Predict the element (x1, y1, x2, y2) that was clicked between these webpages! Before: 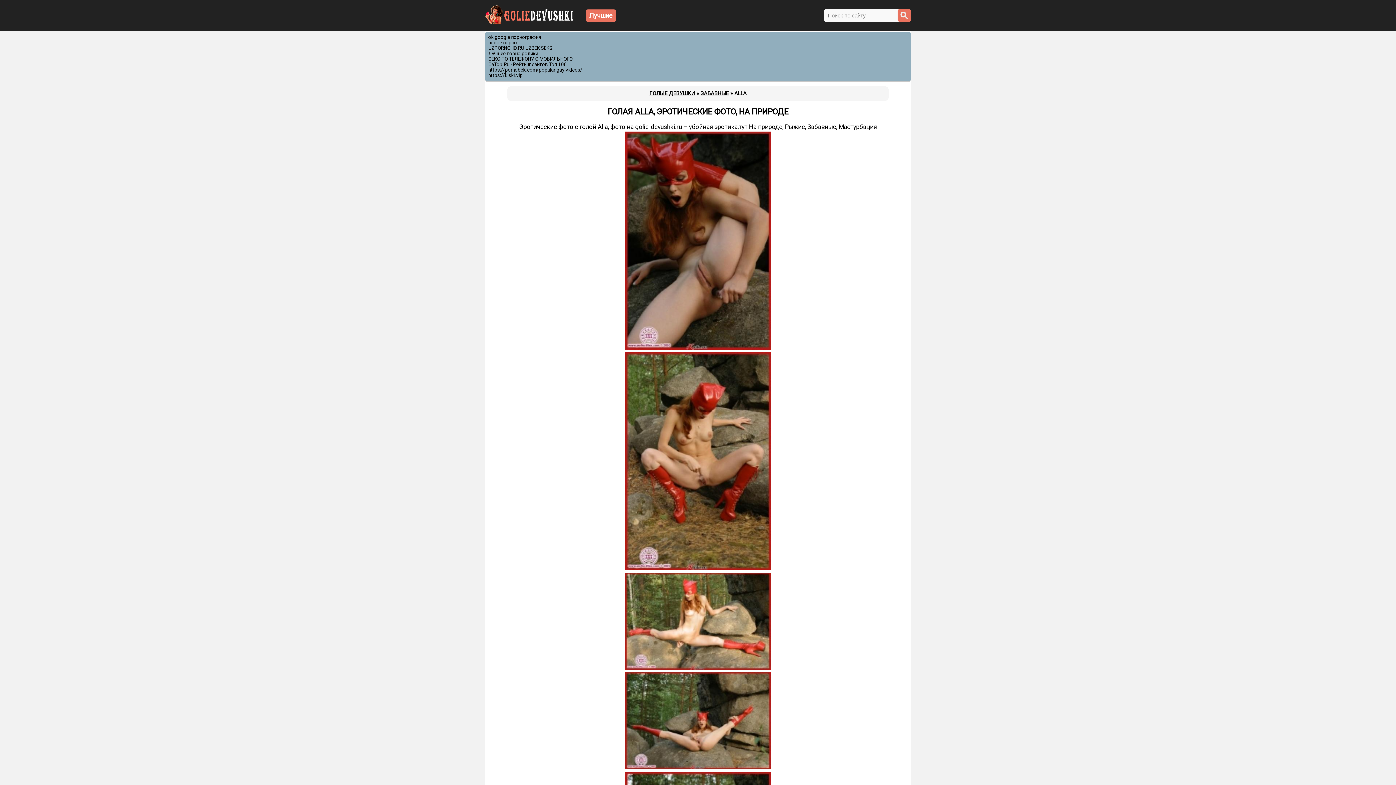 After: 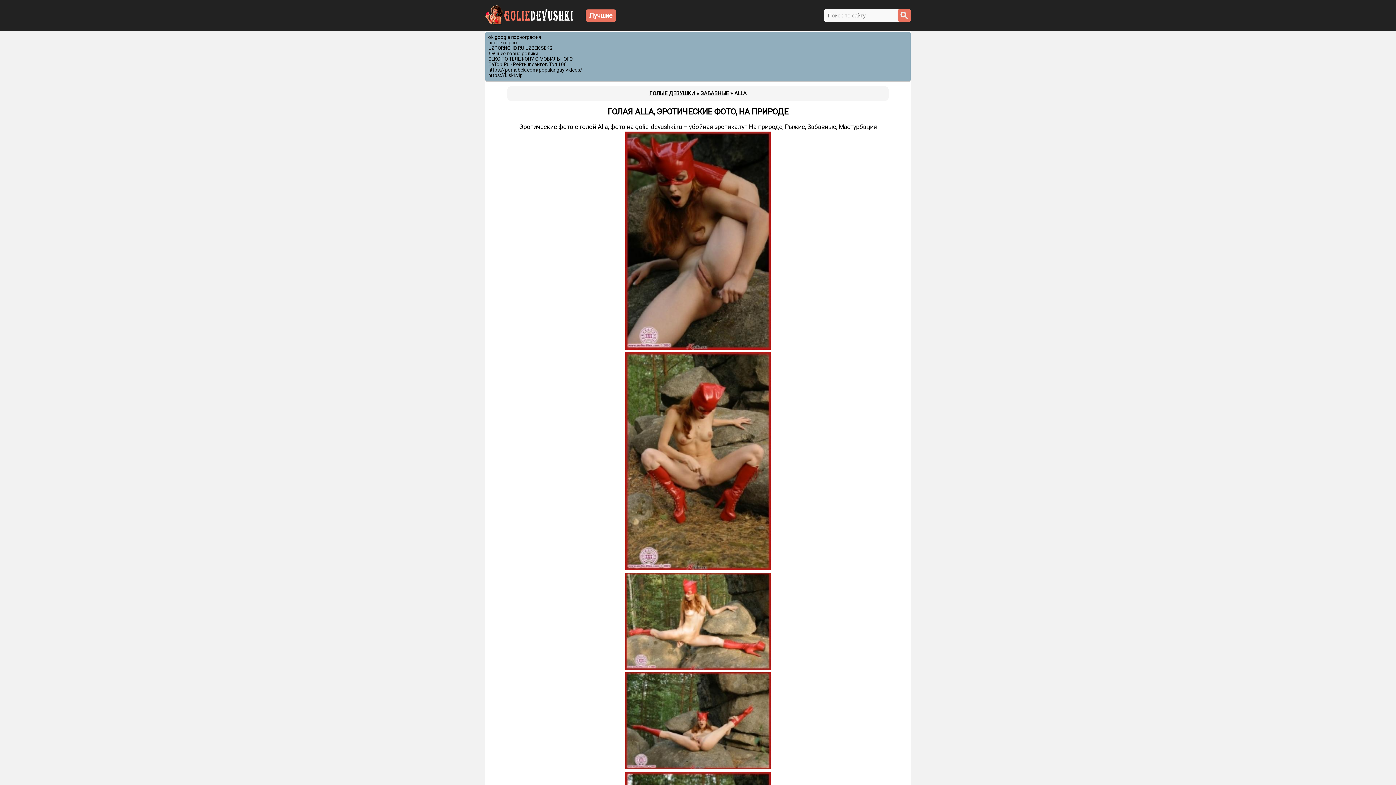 Action: label: новое порно bbox: (488, 40, 517, 45)